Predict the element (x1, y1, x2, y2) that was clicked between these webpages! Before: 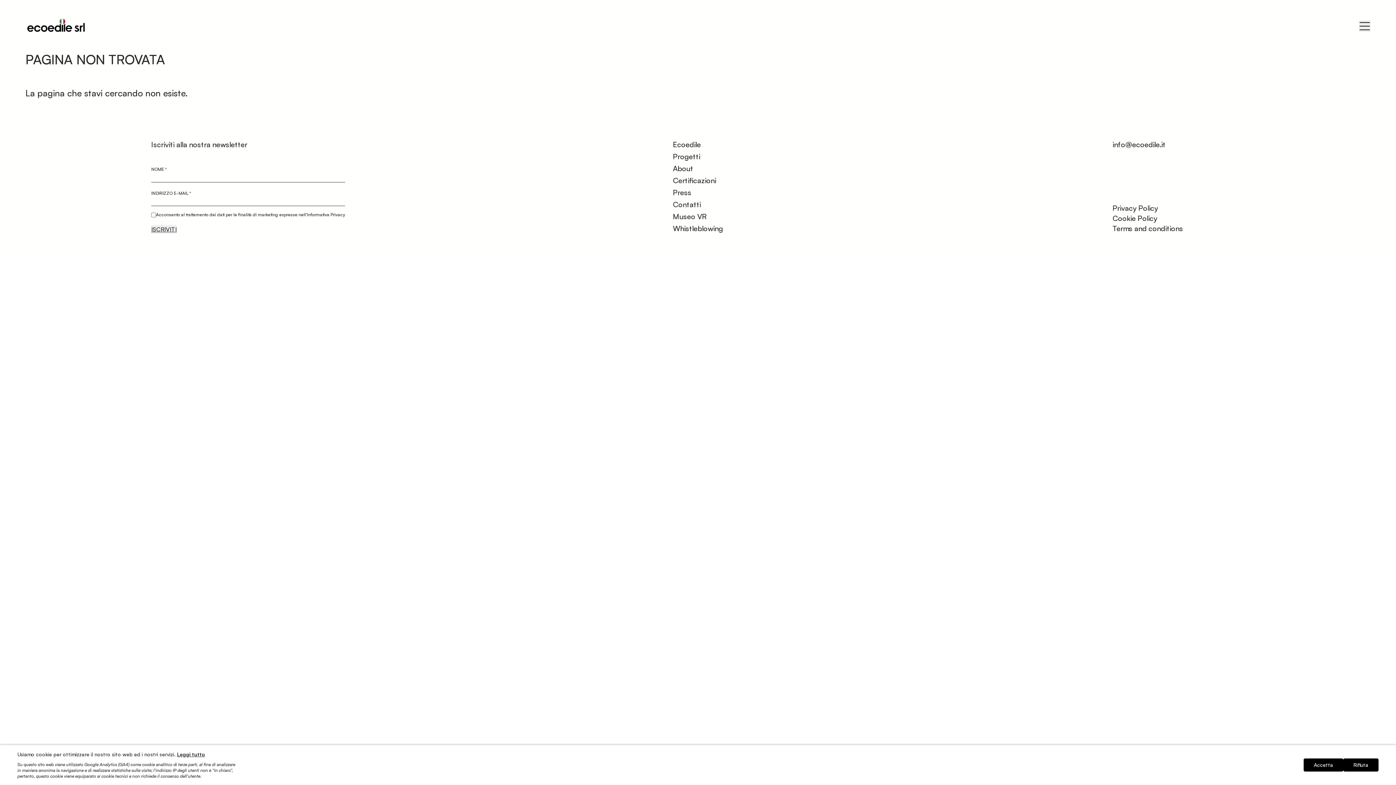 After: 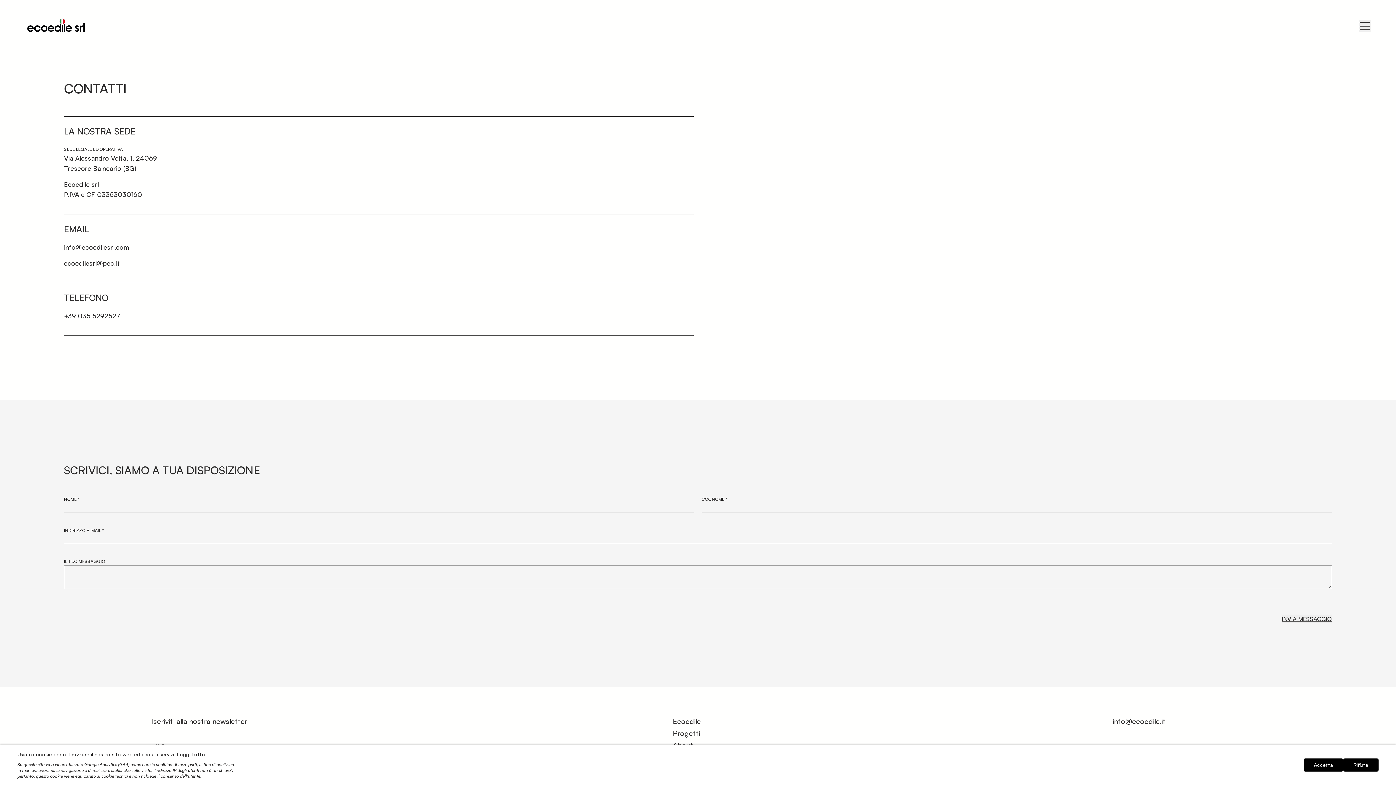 Action: bbox: (673, 199, 723, 209) label: Contatti